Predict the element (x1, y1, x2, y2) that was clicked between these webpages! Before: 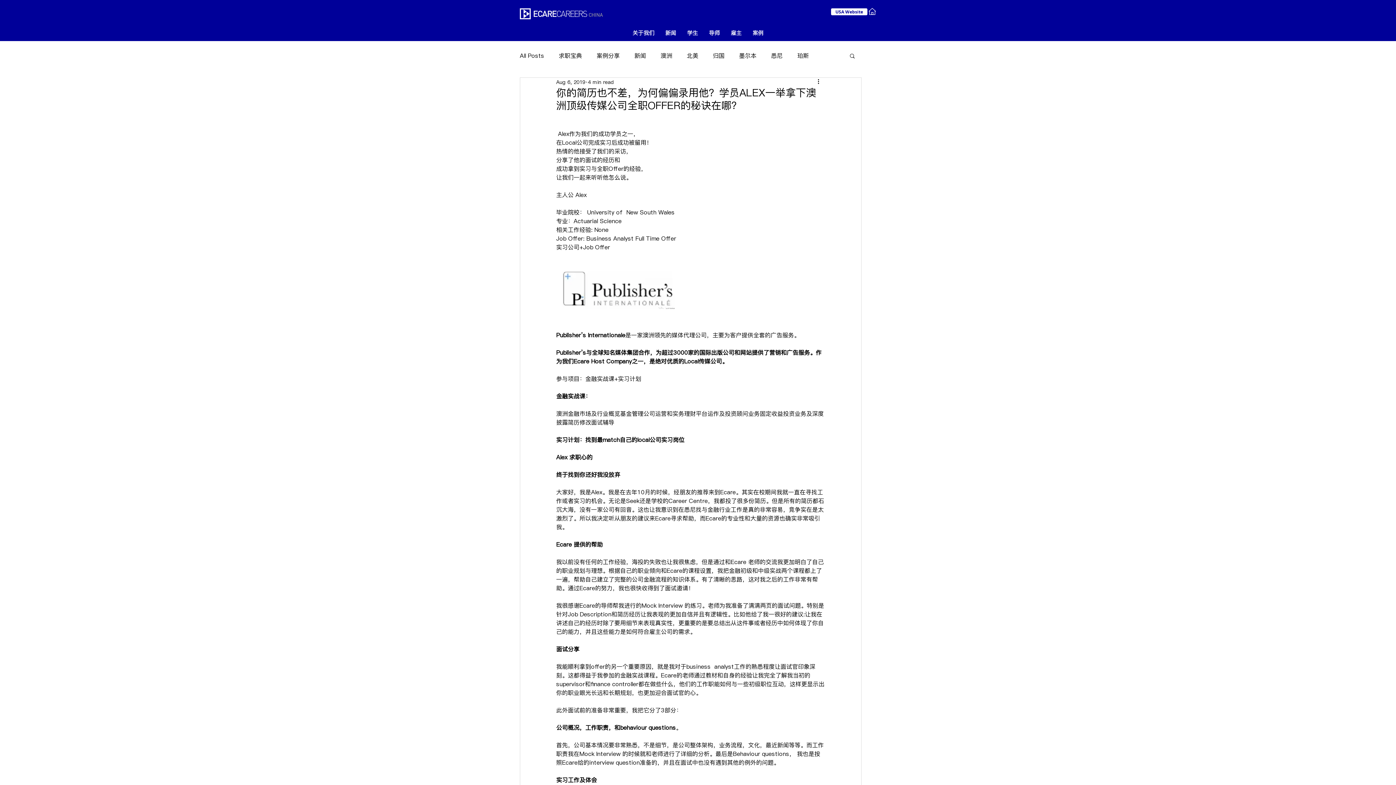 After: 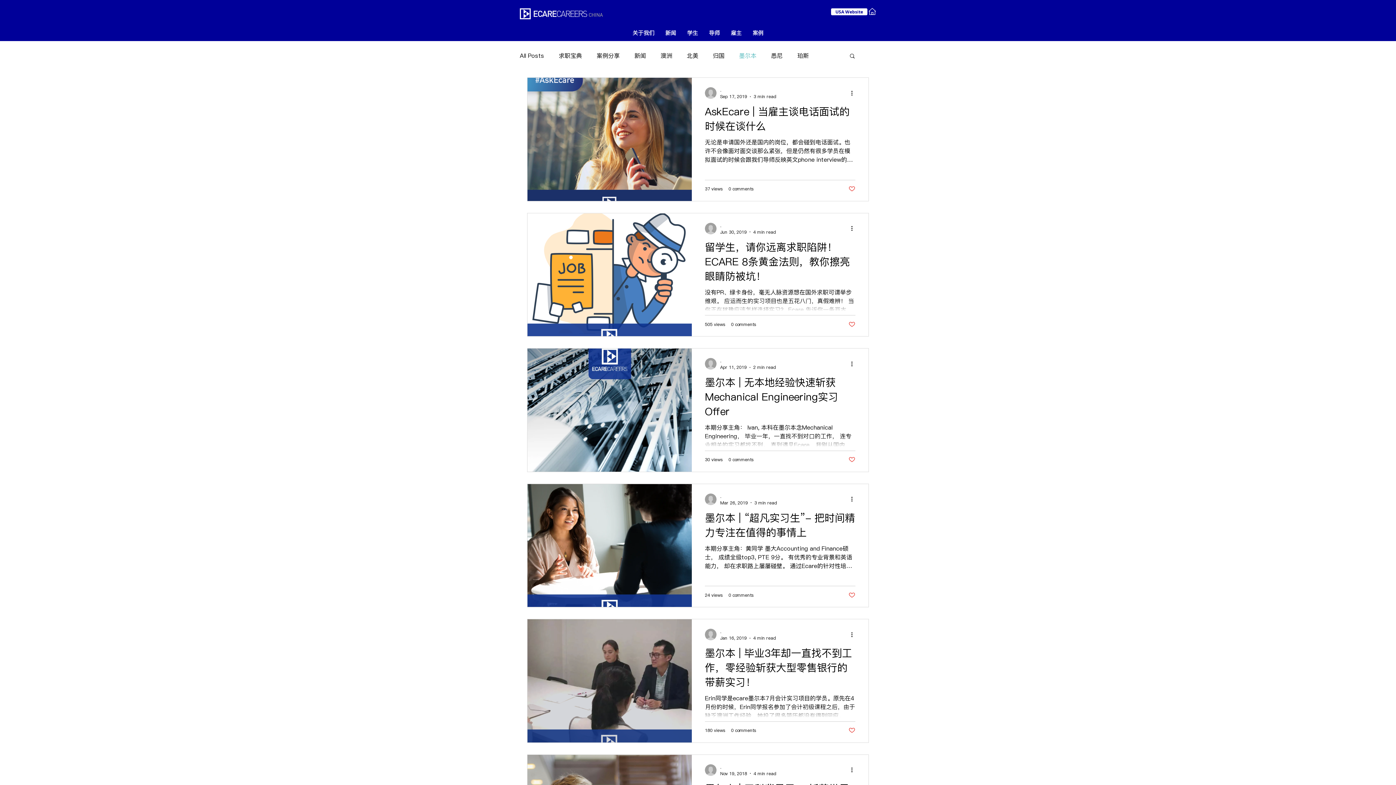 Action: bbox: (739, 52, 756, 59) label: 墨尔本